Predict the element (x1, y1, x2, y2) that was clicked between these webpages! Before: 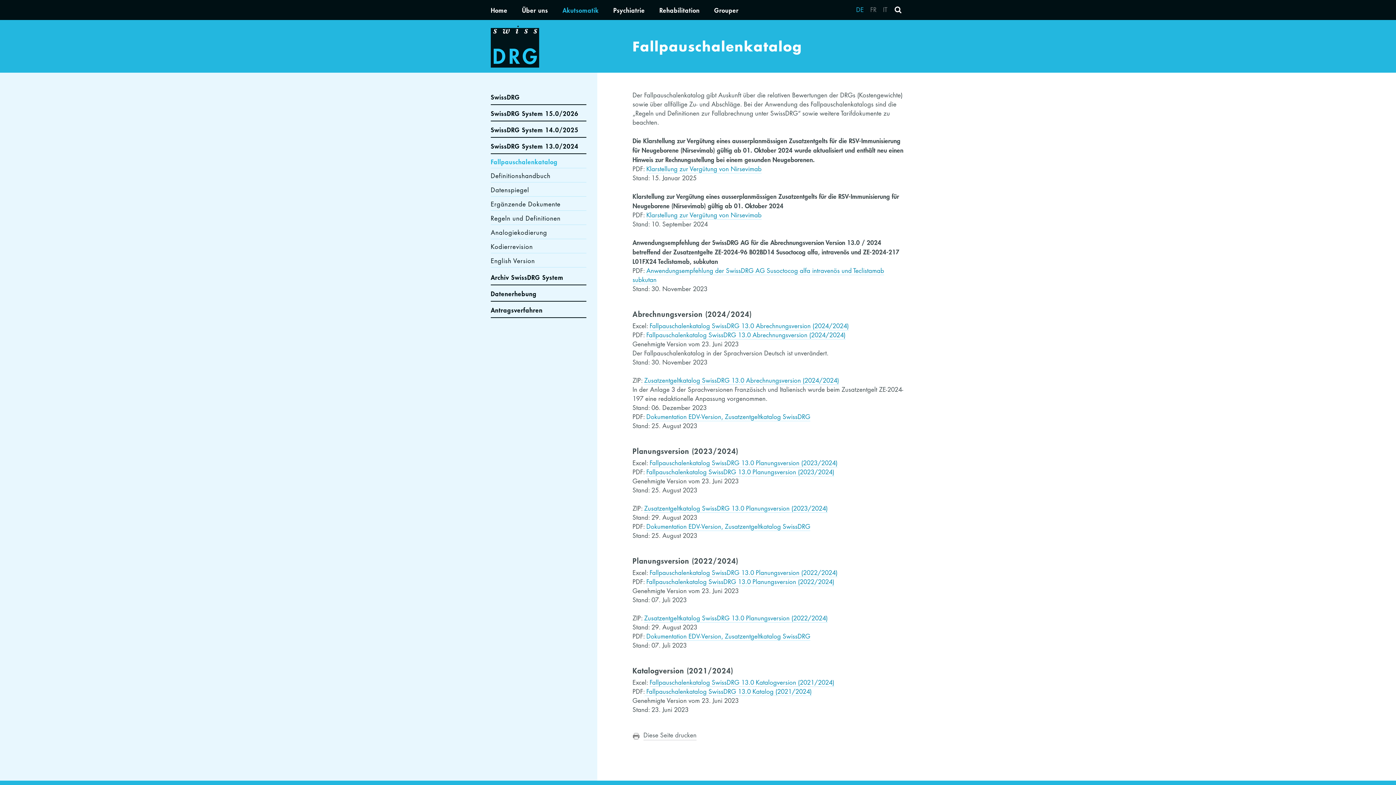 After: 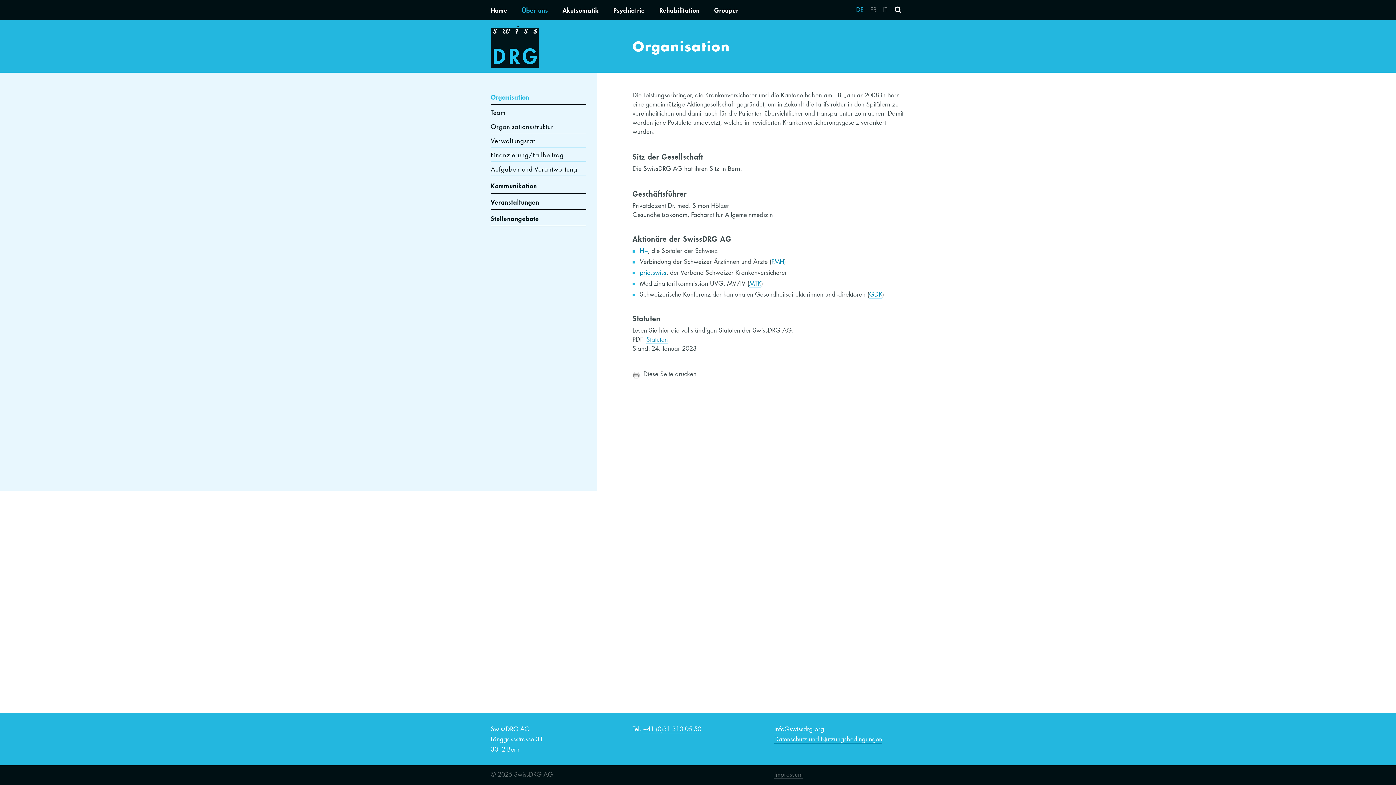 Action: label: Über uns bbox: (514, 0, 555, 20)